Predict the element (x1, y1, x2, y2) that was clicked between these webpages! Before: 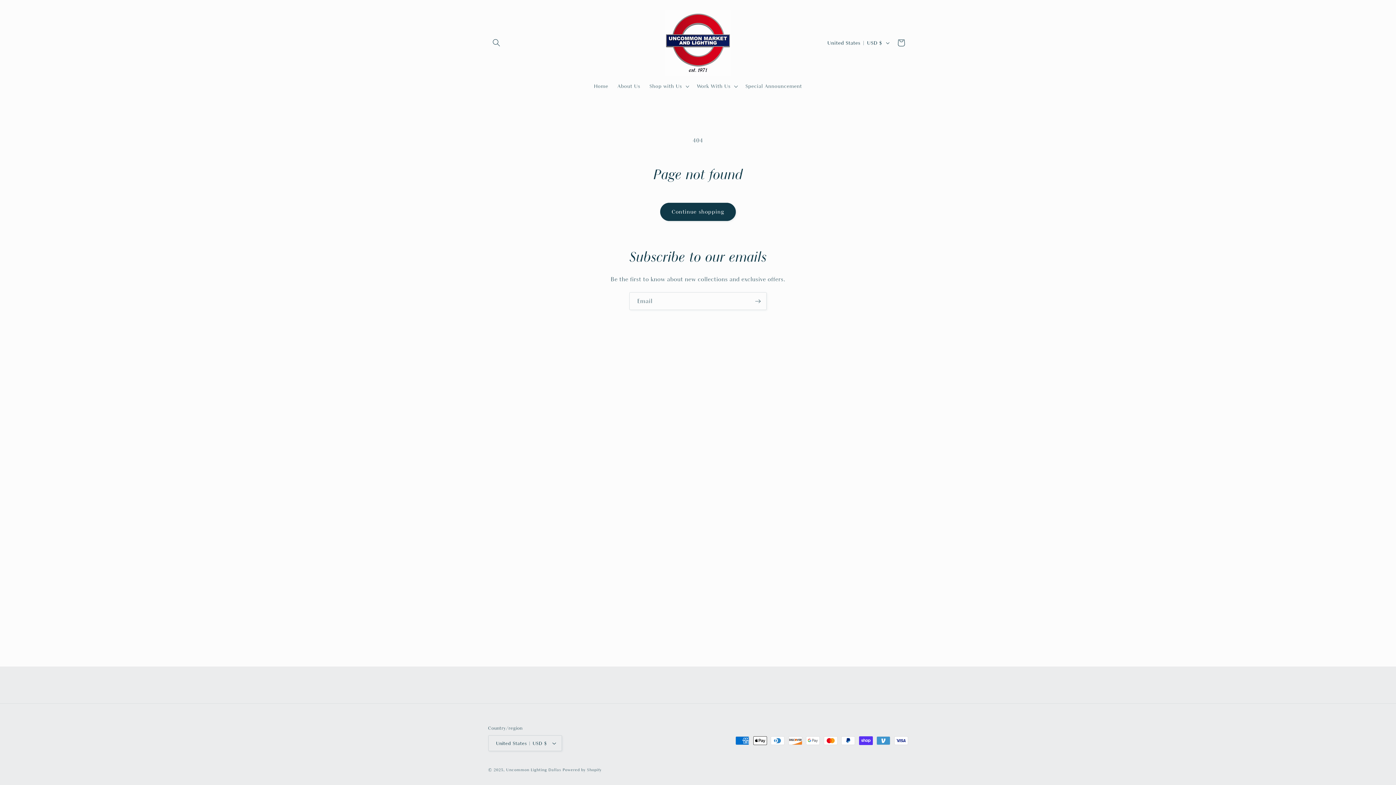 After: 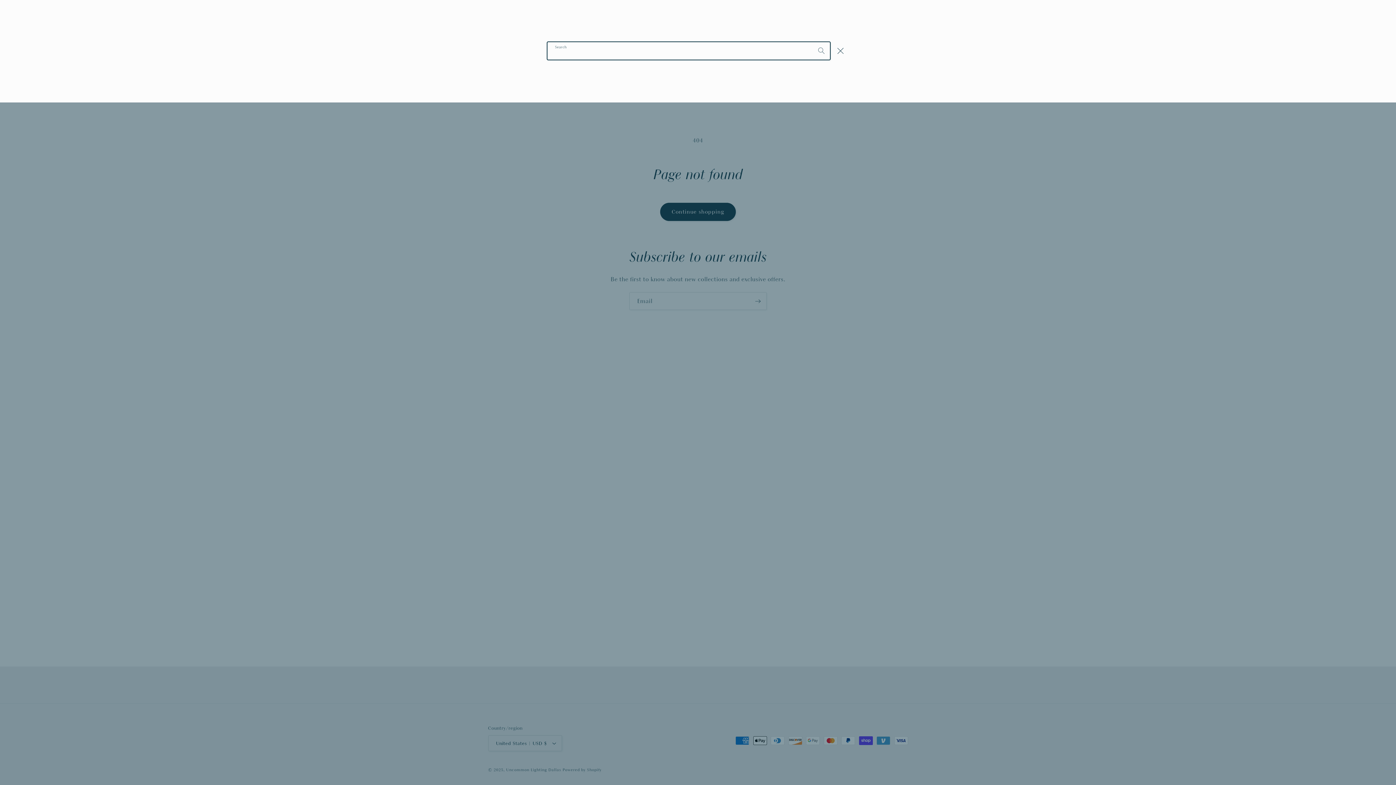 Action: bbox: (488, 34, 504, 51) label: Search